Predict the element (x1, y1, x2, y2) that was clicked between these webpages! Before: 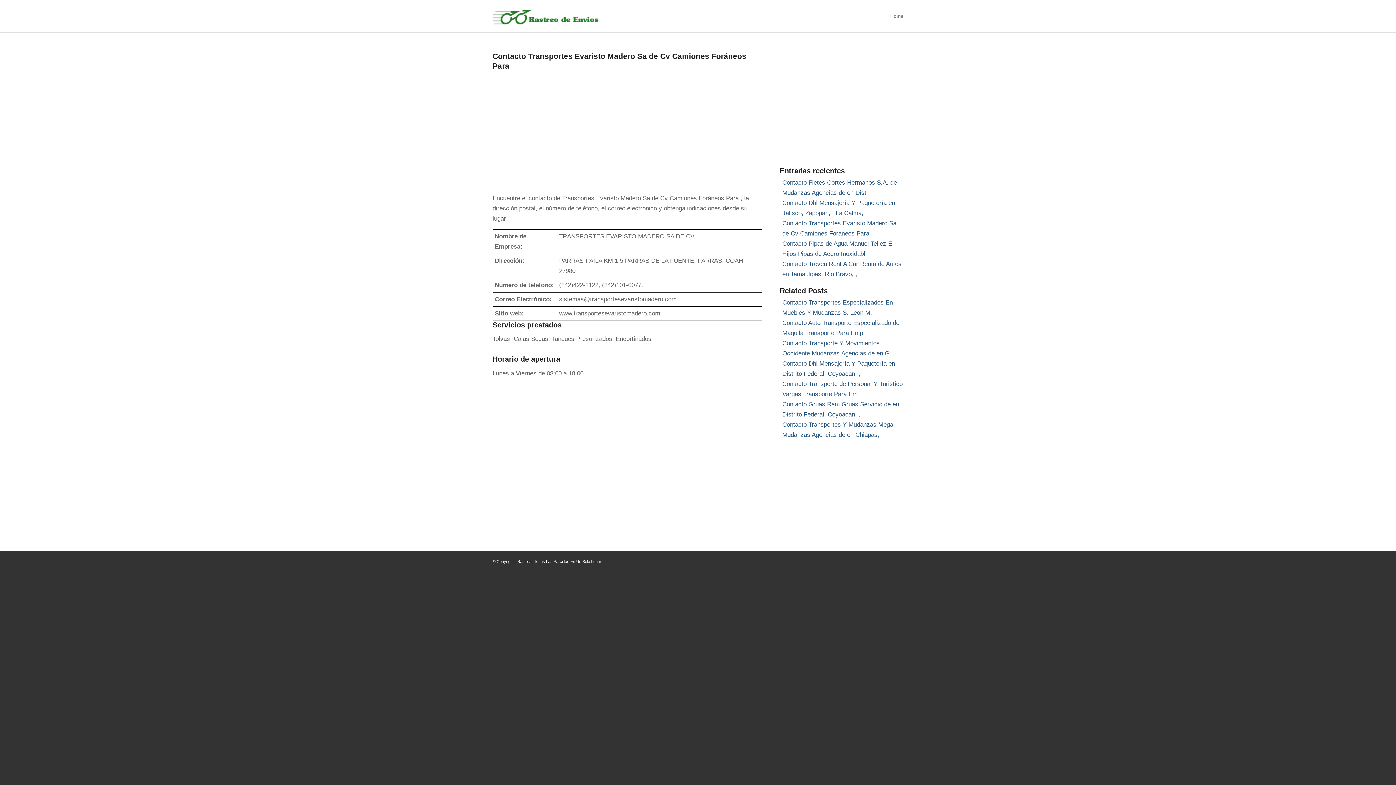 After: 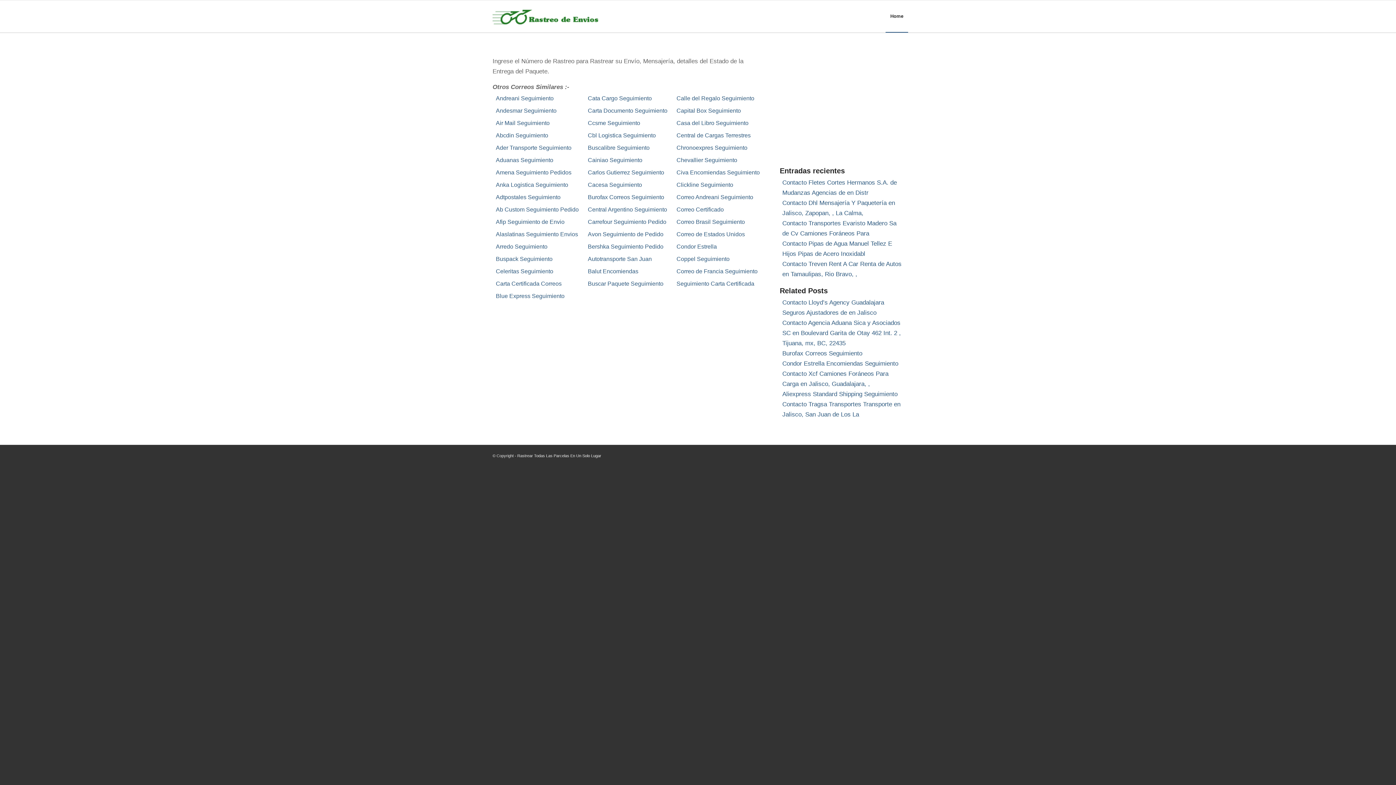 Action: bbox: (492, 7, 598, 39)